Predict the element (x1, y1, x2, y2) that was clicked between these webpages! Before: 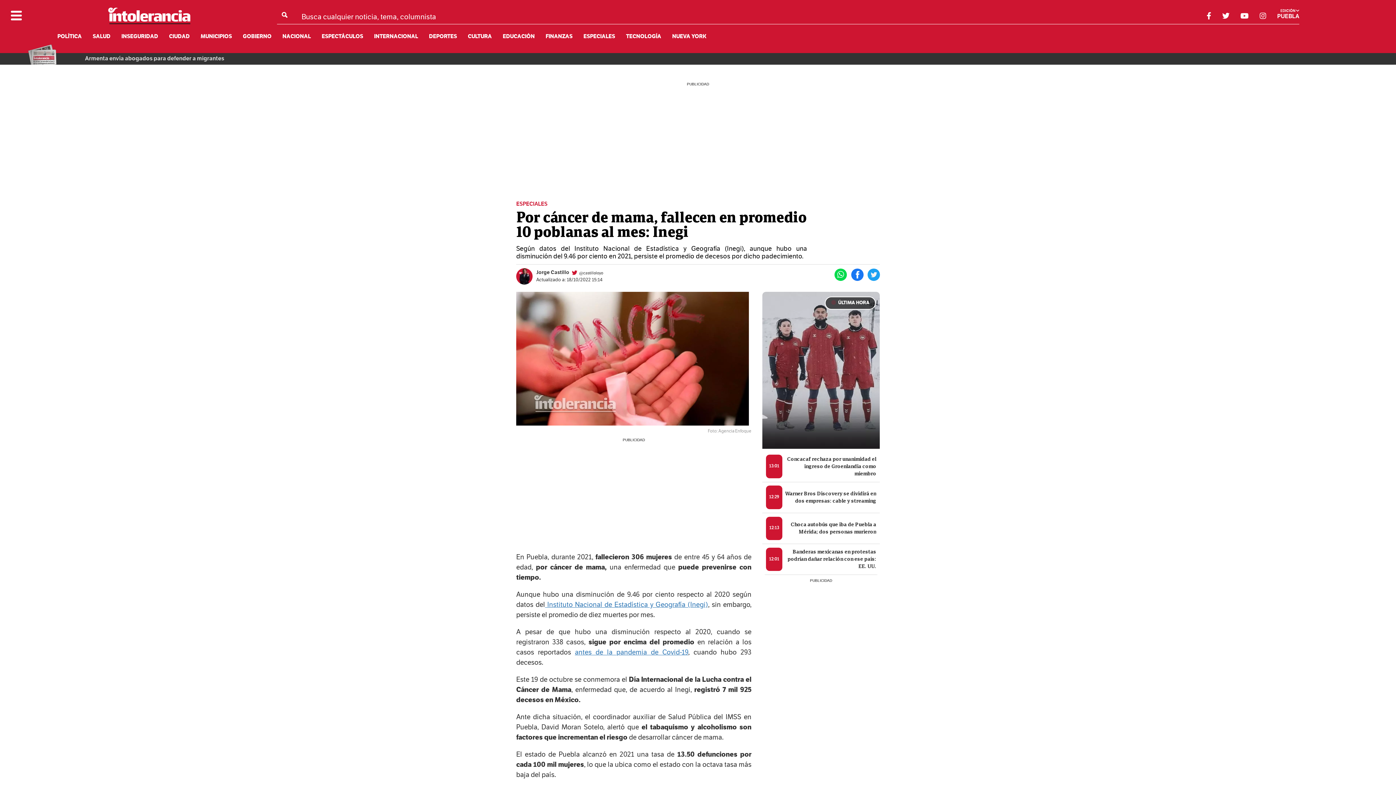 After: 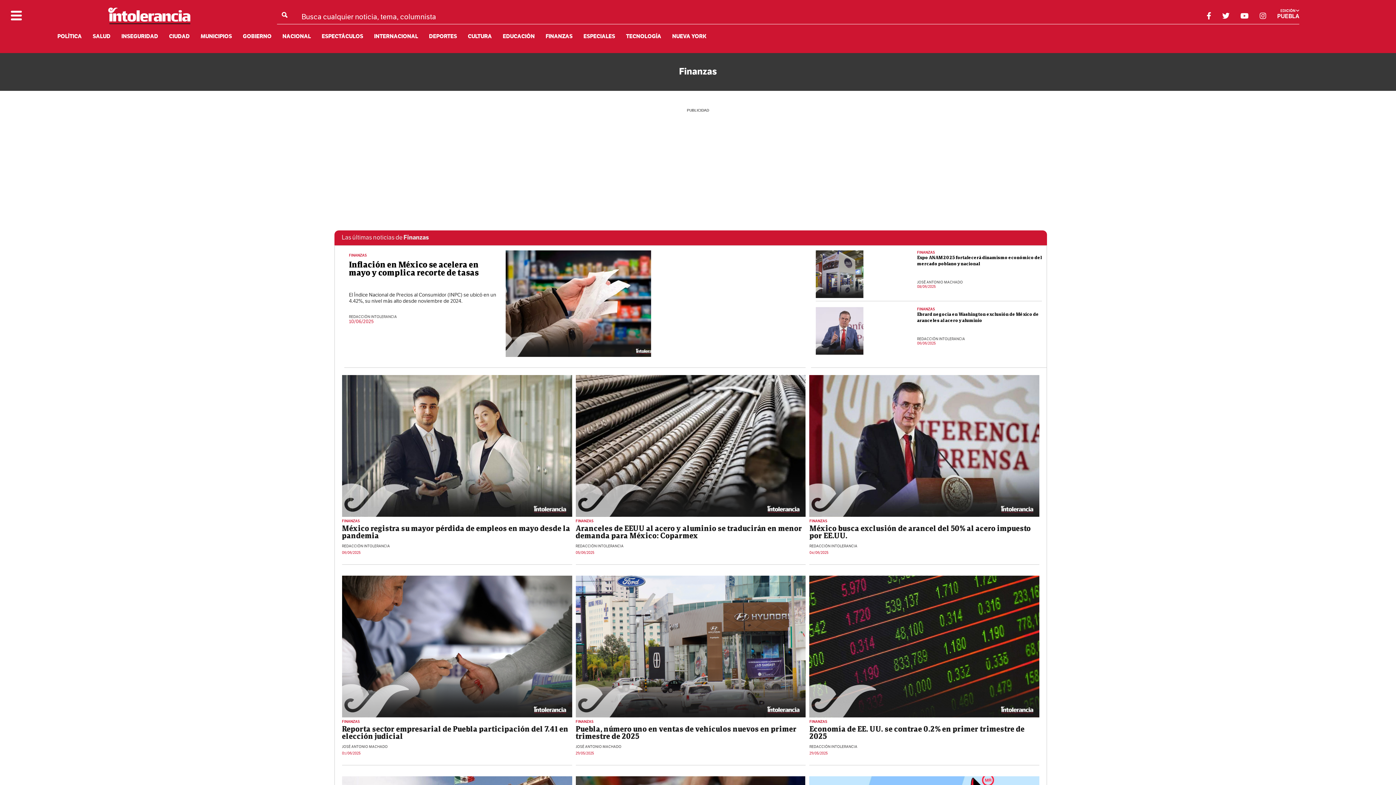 Action: label: FINANZAS bbox: (545, 33, 572, 40)